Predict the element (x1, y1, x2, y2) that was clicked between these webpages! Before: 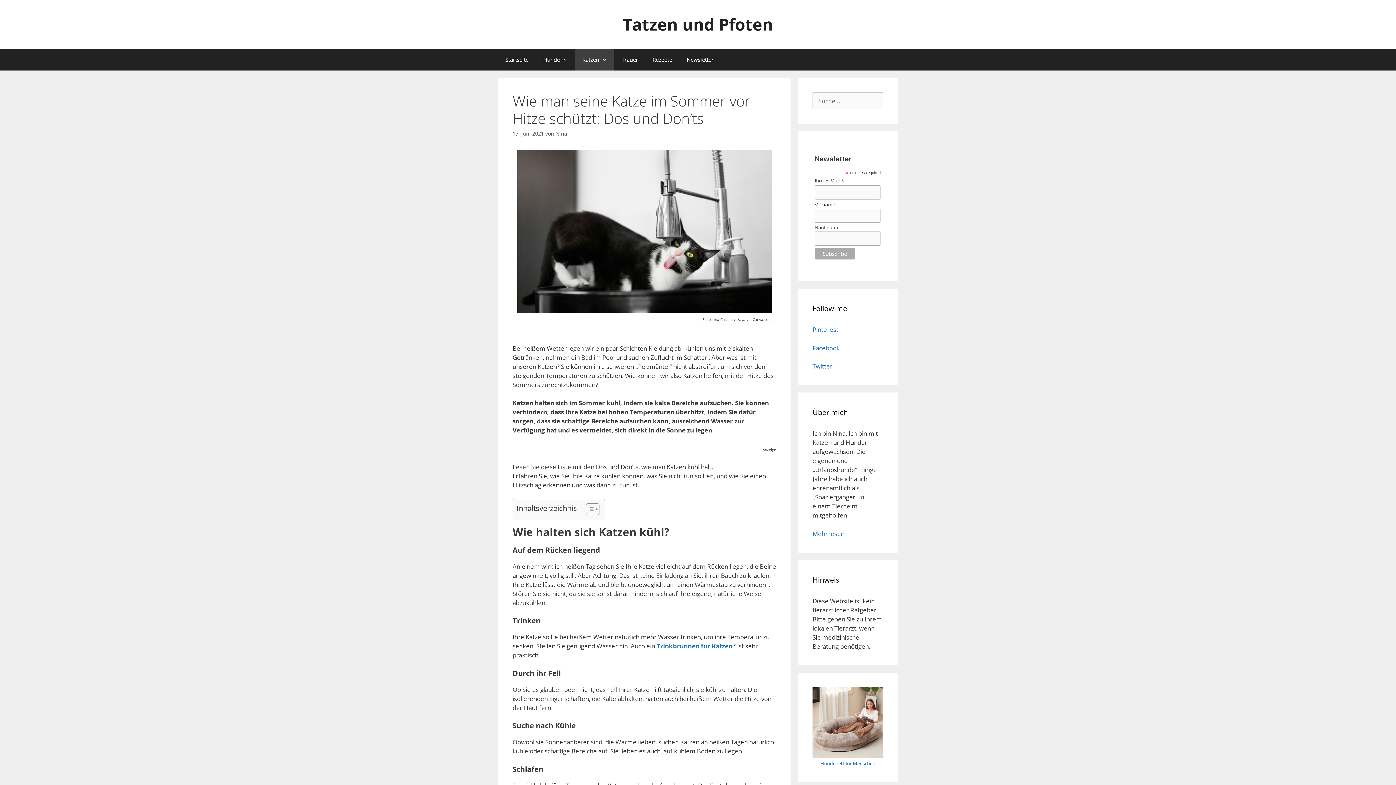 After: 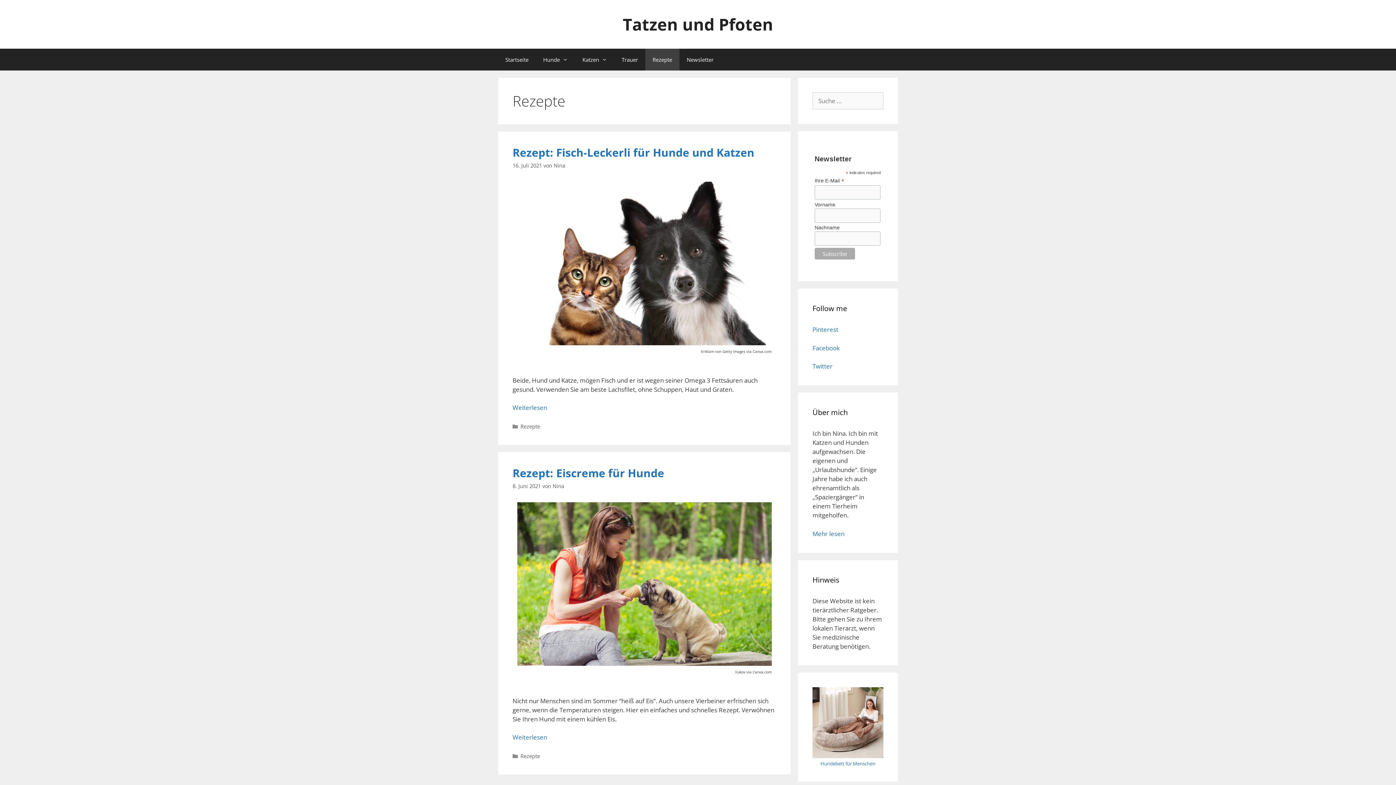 Action: label: Rezepte bbox: (645, 48, 679, 70)